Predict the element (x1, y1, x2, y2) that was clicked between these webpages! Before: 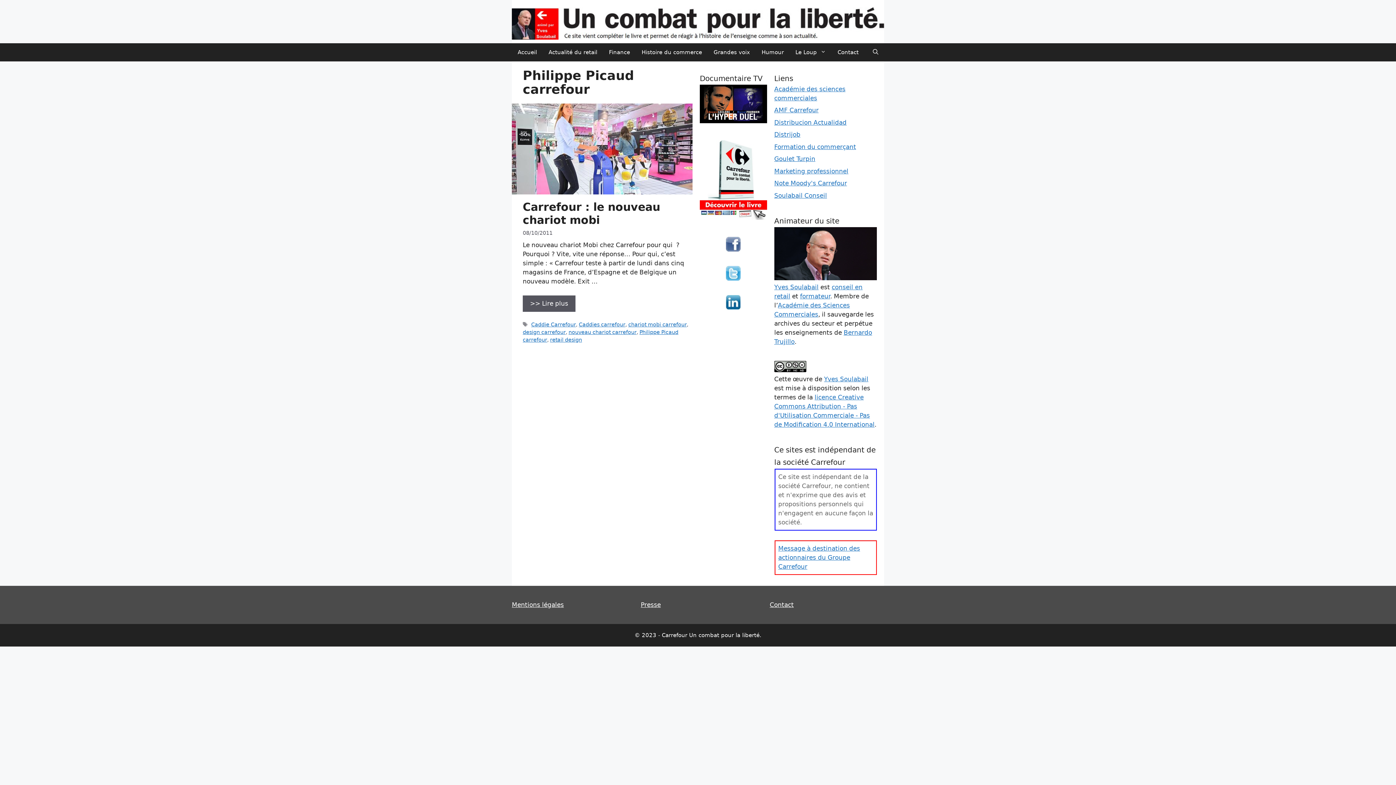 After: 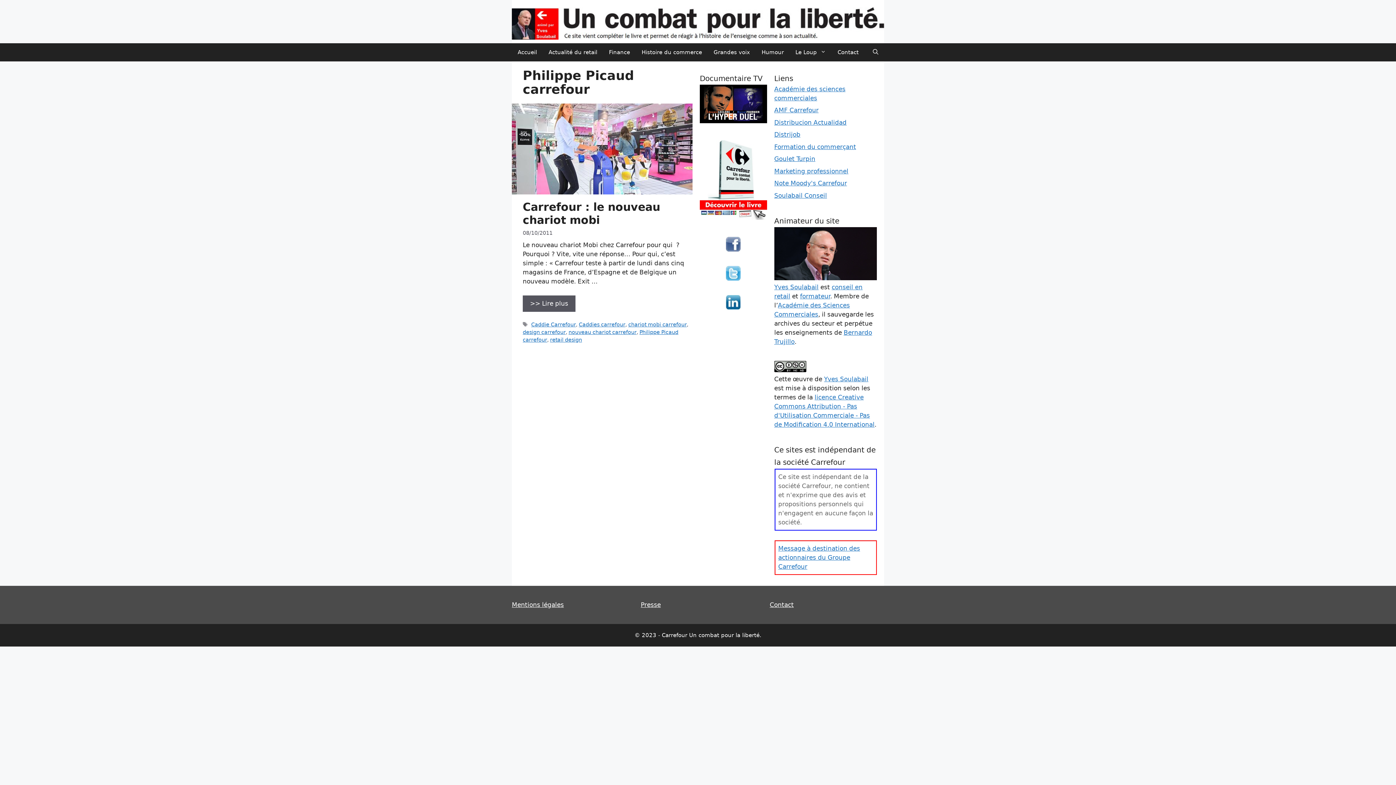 Action: bbox: (726, 243, 740, 250)